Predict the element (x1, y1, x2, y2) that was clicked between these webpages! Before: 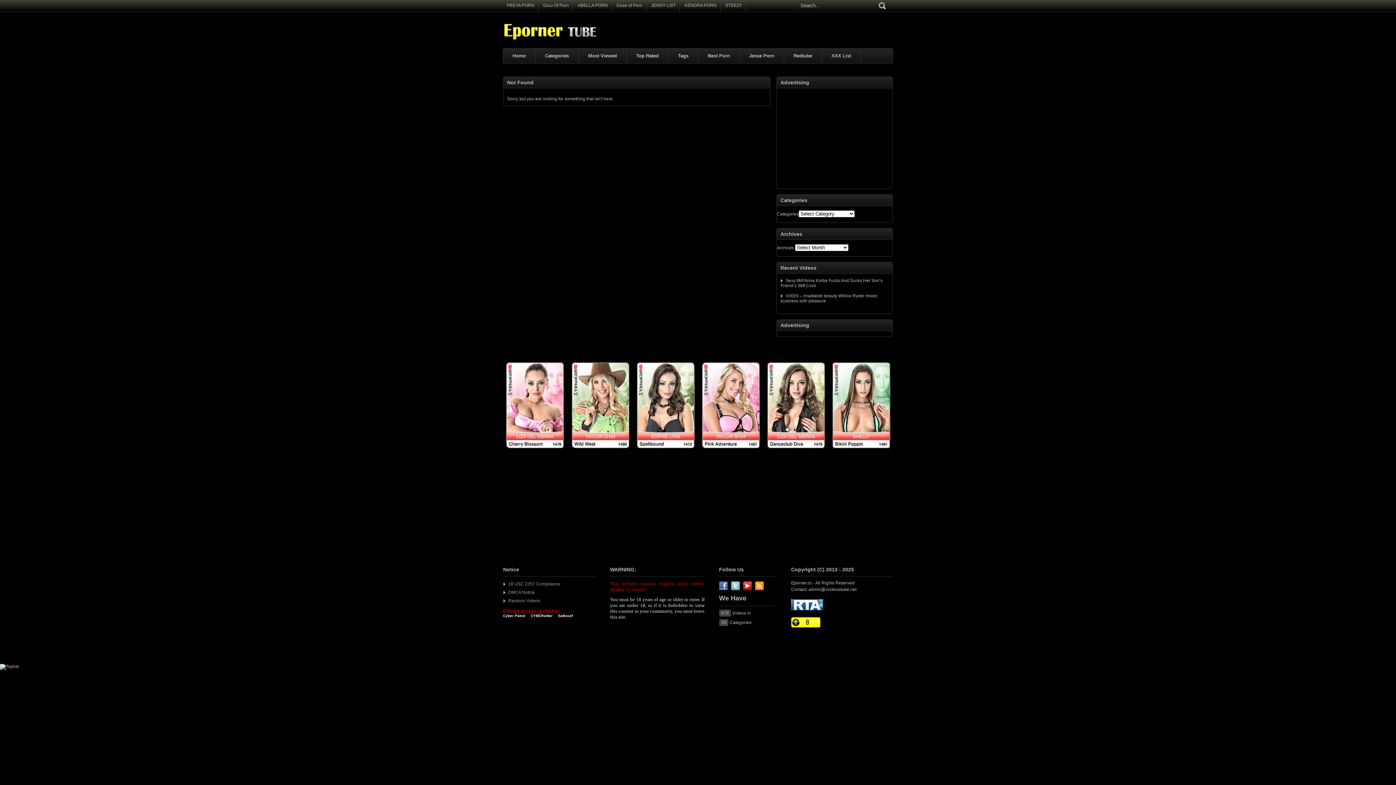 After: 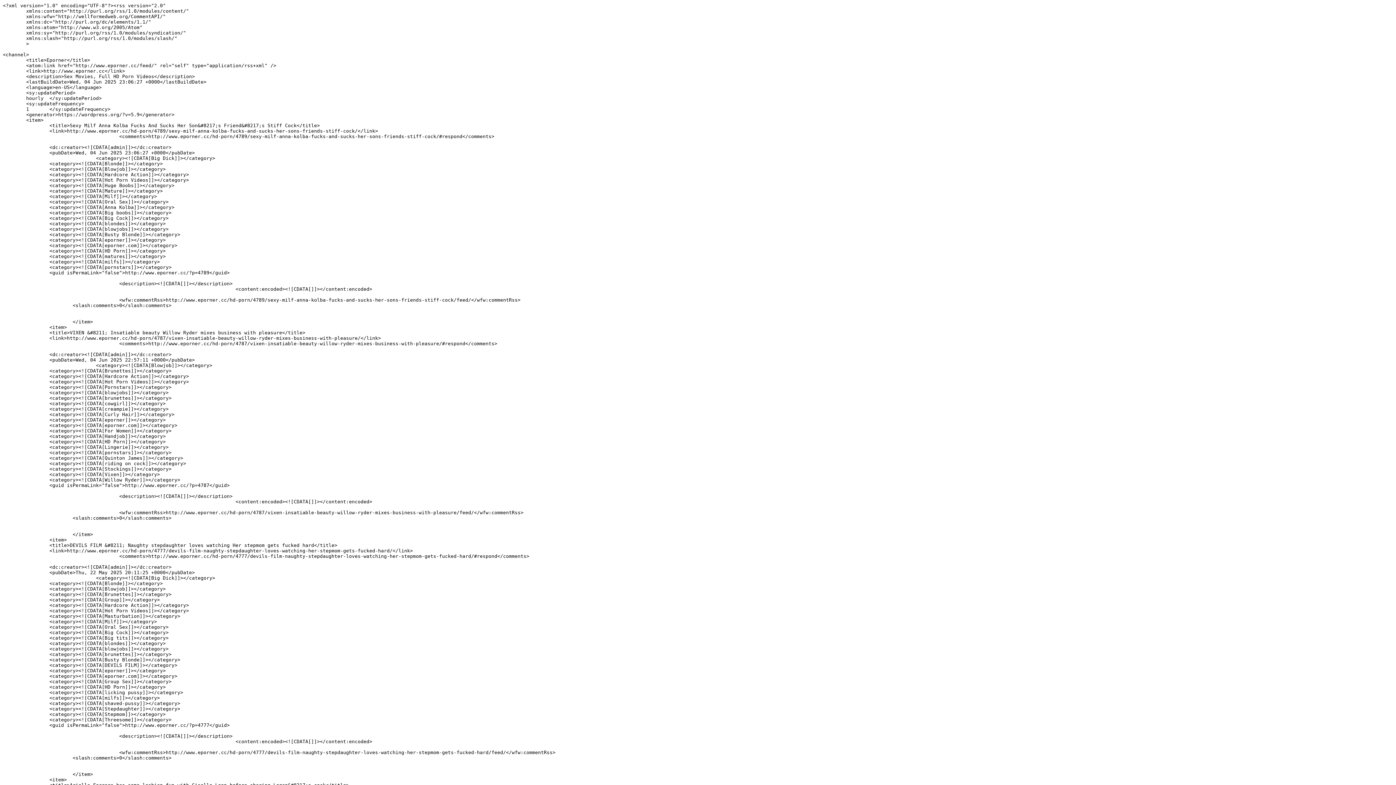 Action: bbox: (755, 586, 764, 591)